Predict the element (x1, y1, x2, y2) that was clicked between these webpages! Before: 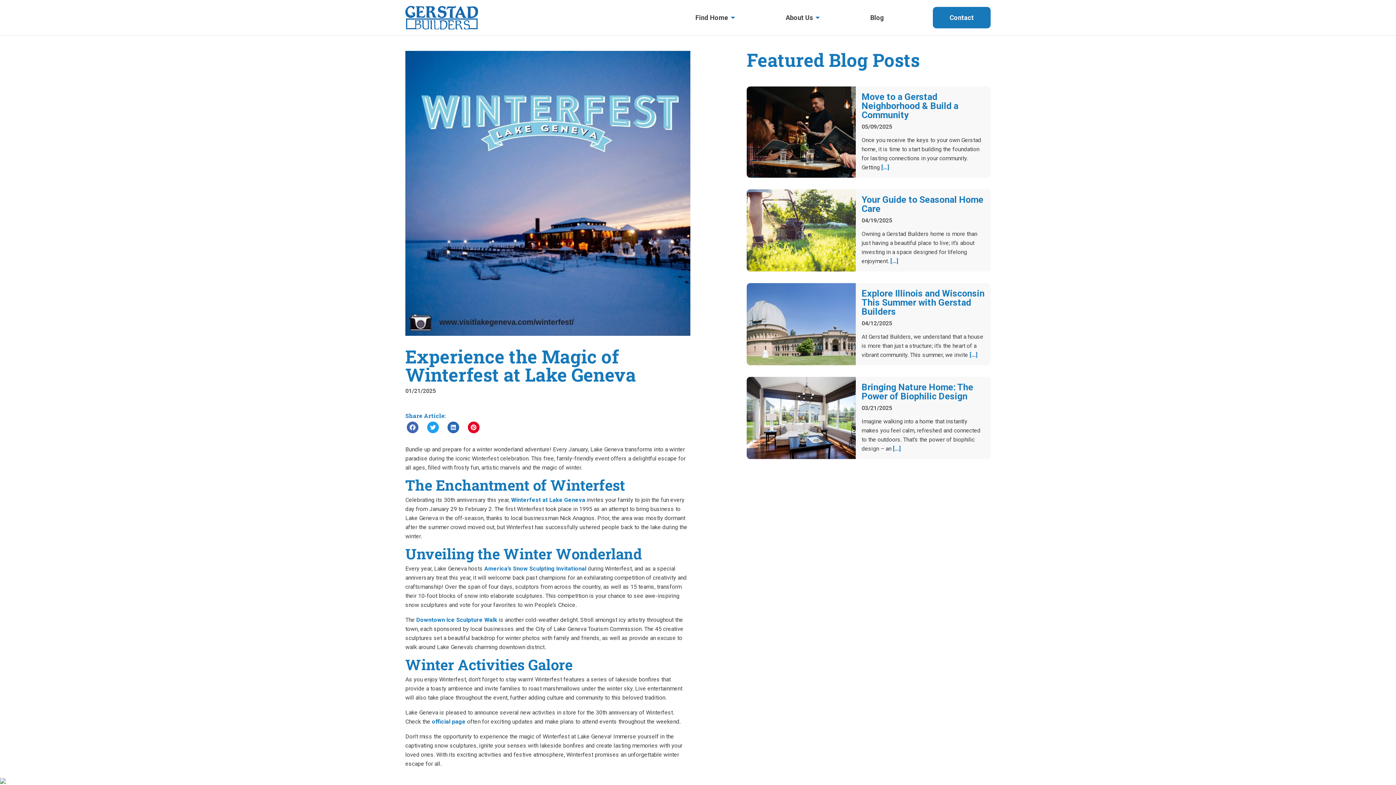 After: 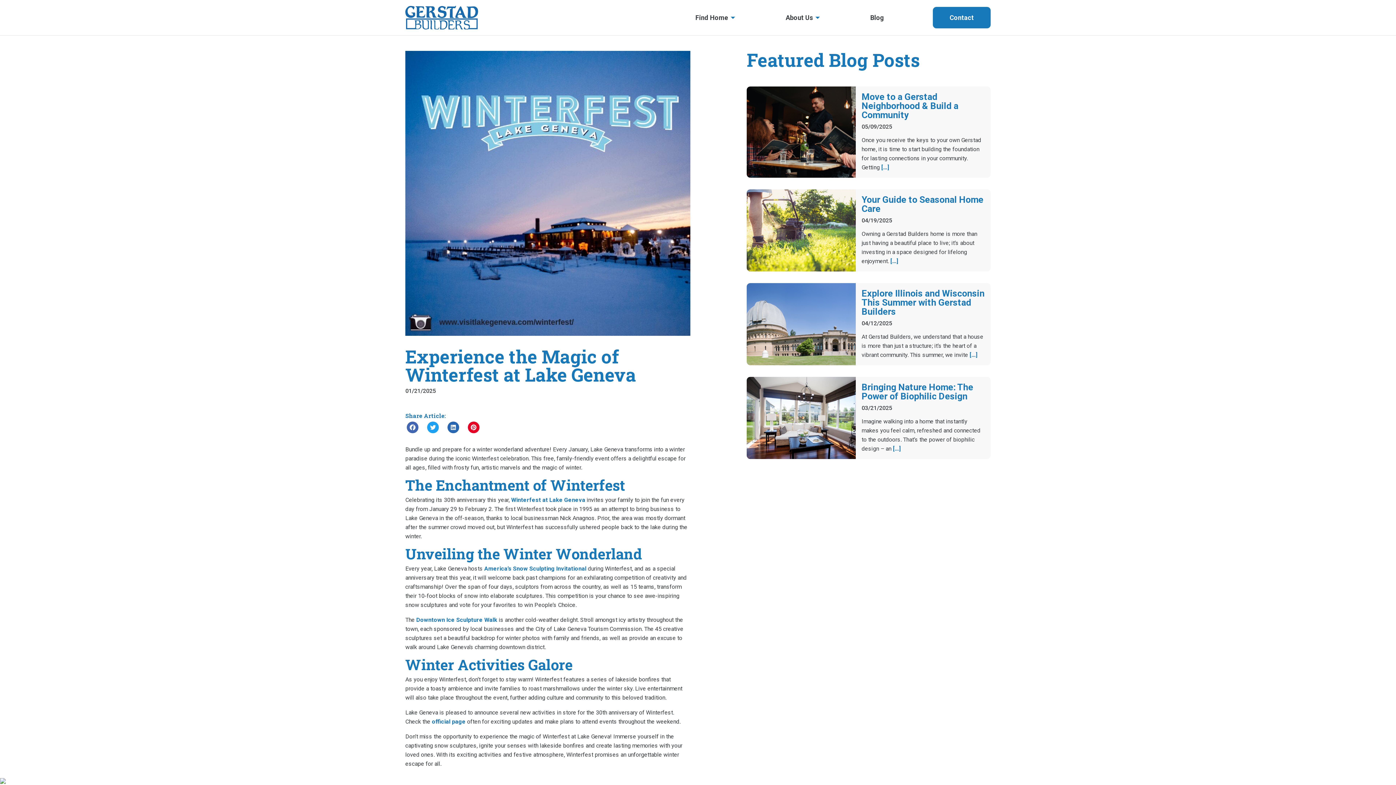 Action: label: Pinterest bbox: (466, 421, 481, 433)